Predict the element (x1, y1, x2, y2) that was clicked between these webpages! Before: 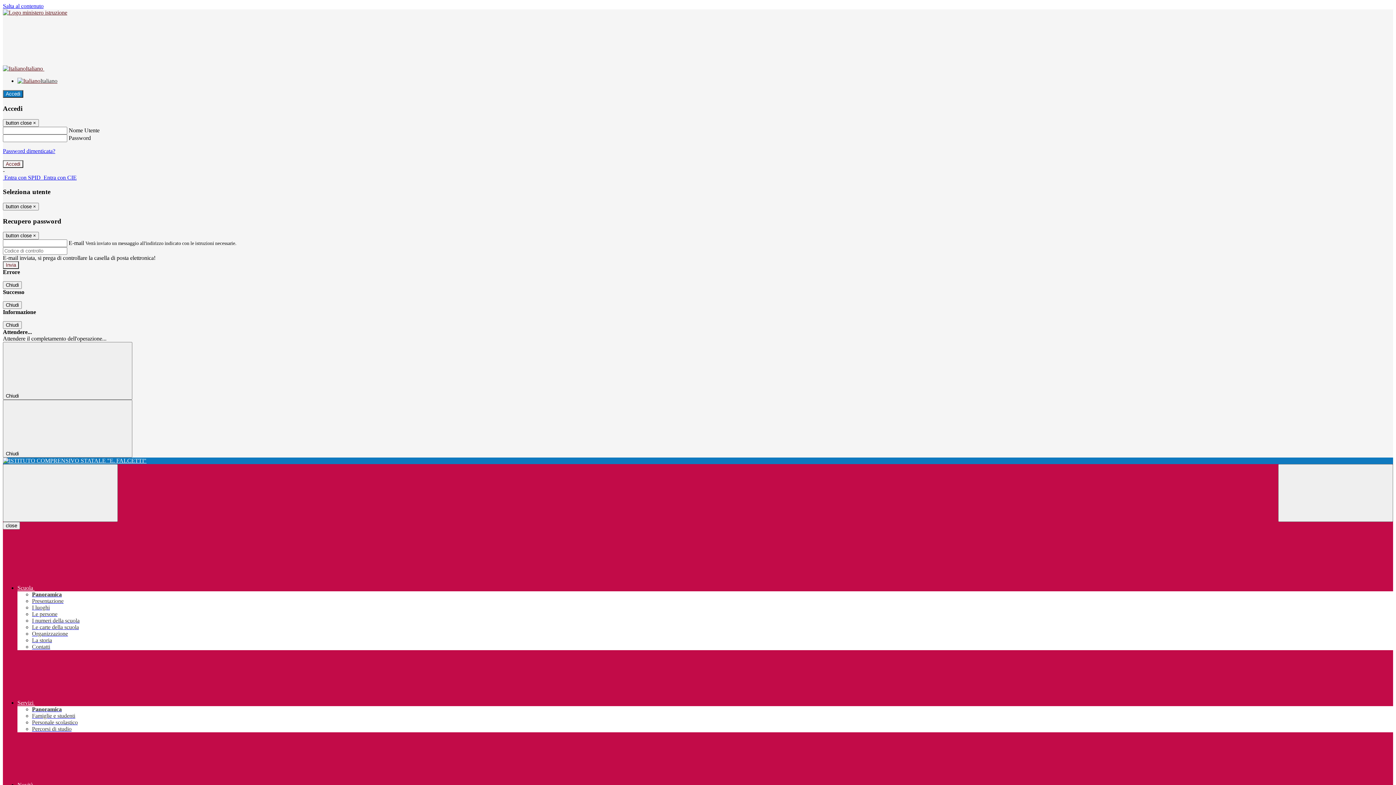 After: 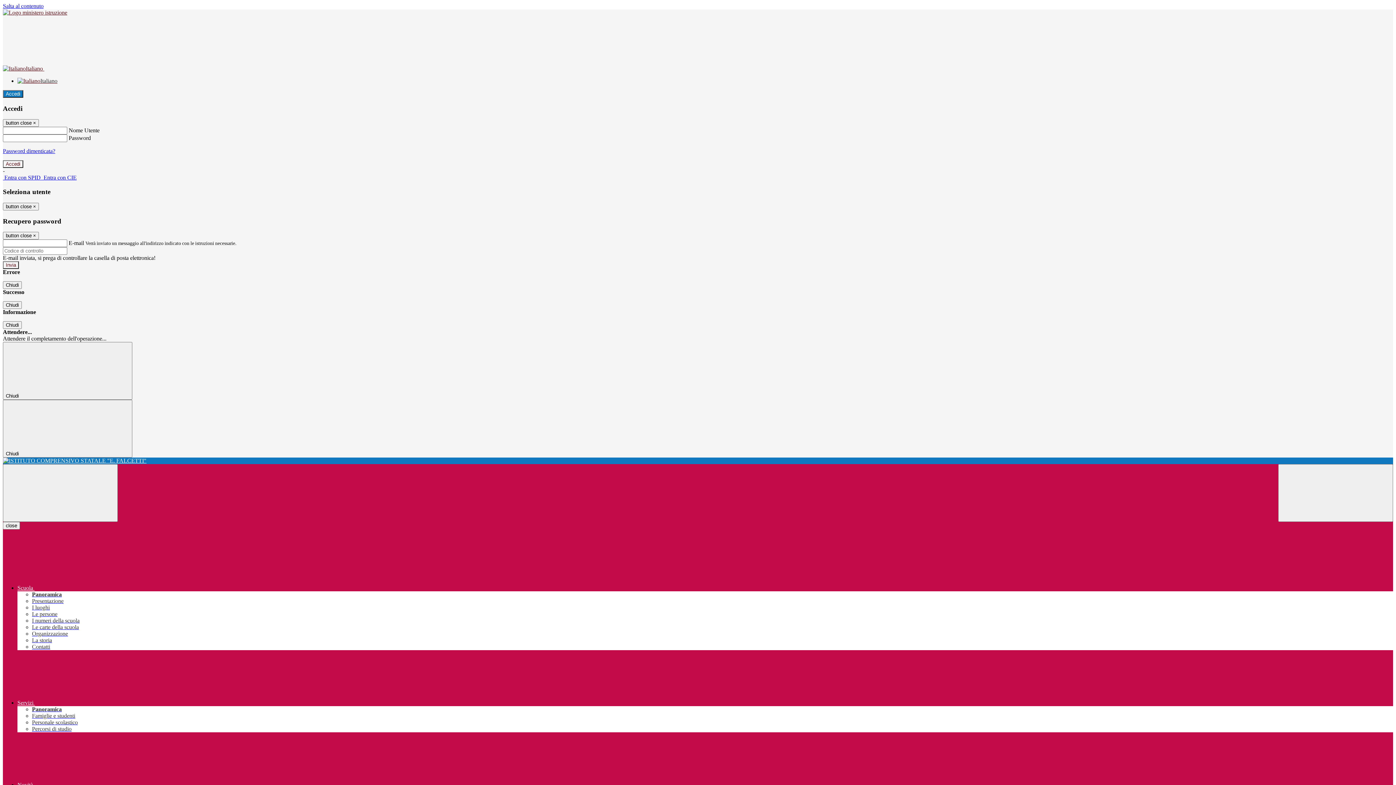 Action: bbox: (32, 611, 57, 617) label: Le persone